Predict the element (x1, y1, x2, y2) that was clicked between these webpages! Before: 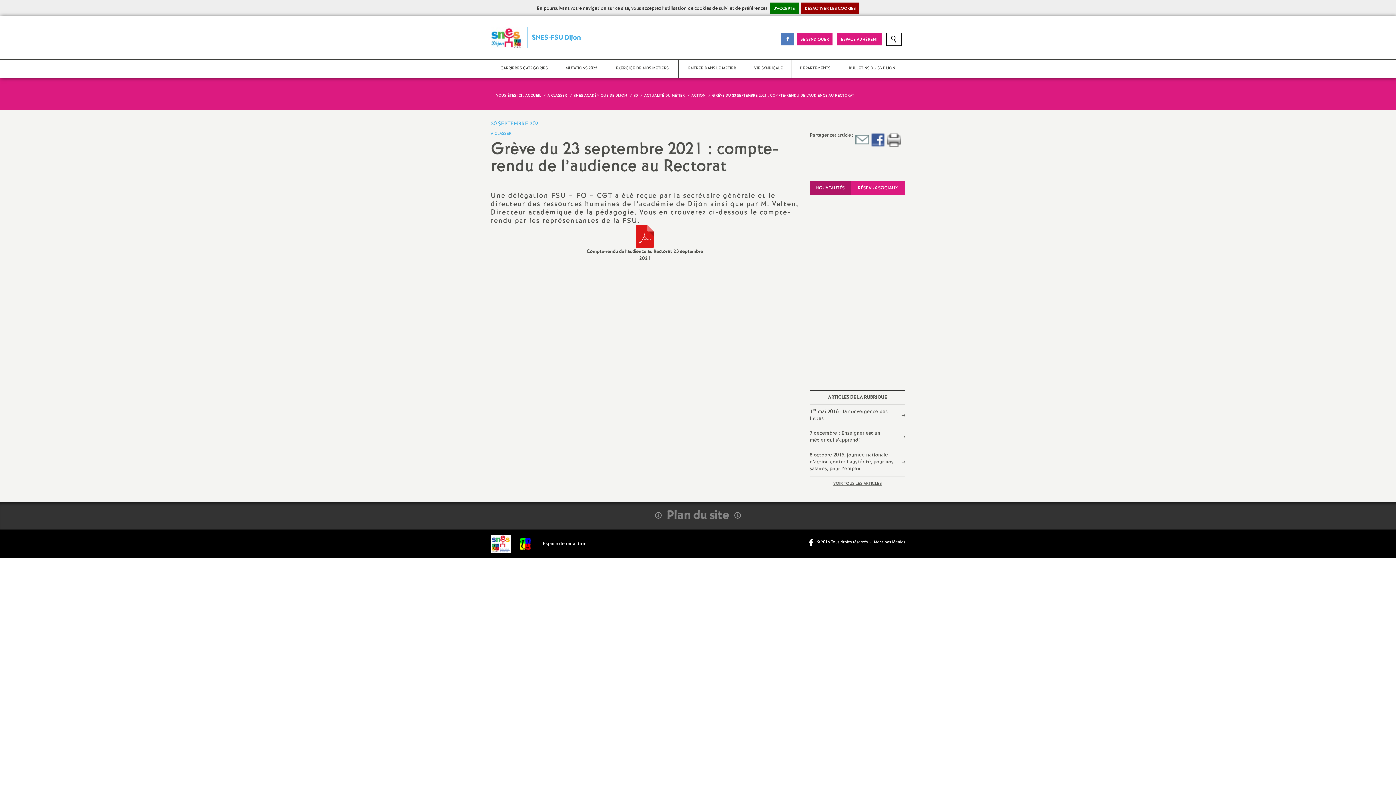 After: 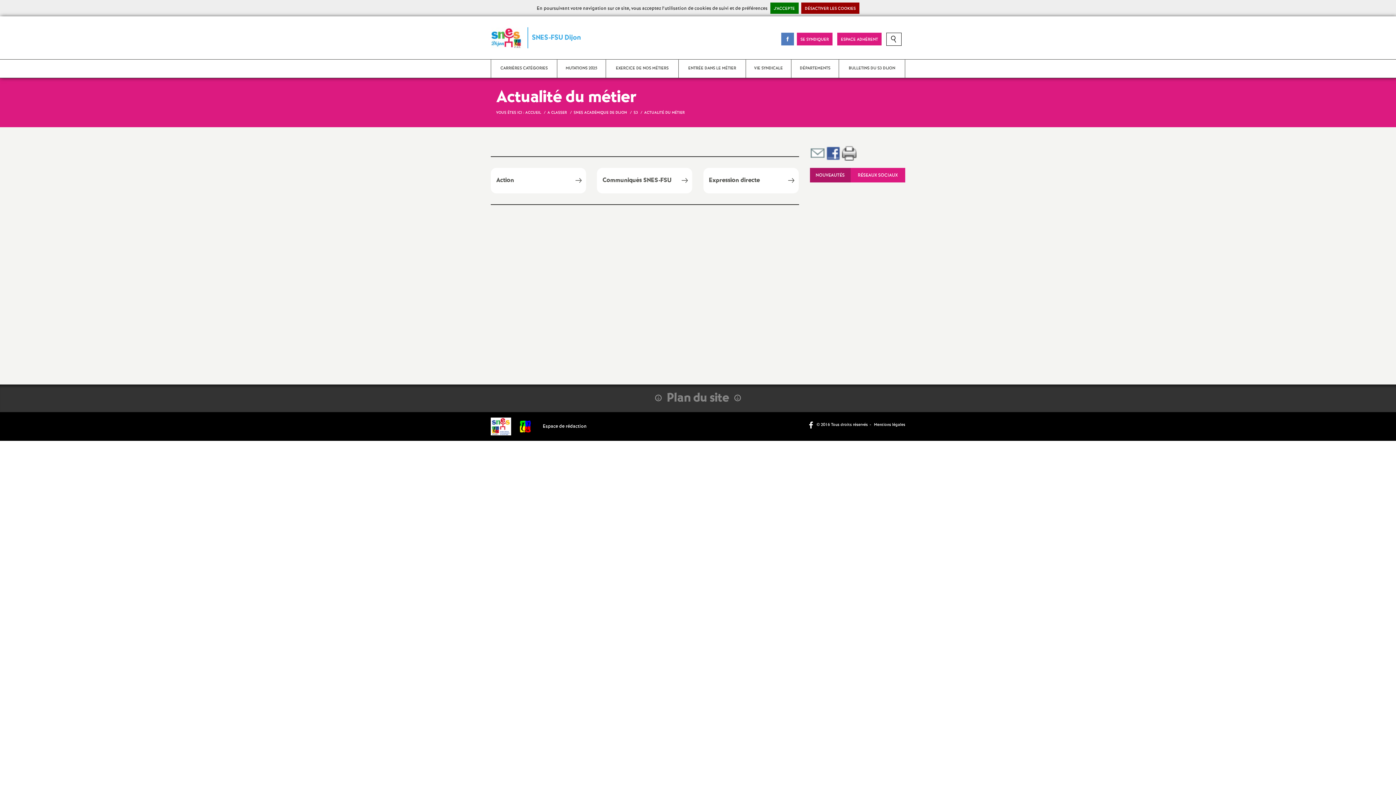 Action: bbox: (644, 93, 685, 98) label: ACTUALITÉ DU MÉTIER